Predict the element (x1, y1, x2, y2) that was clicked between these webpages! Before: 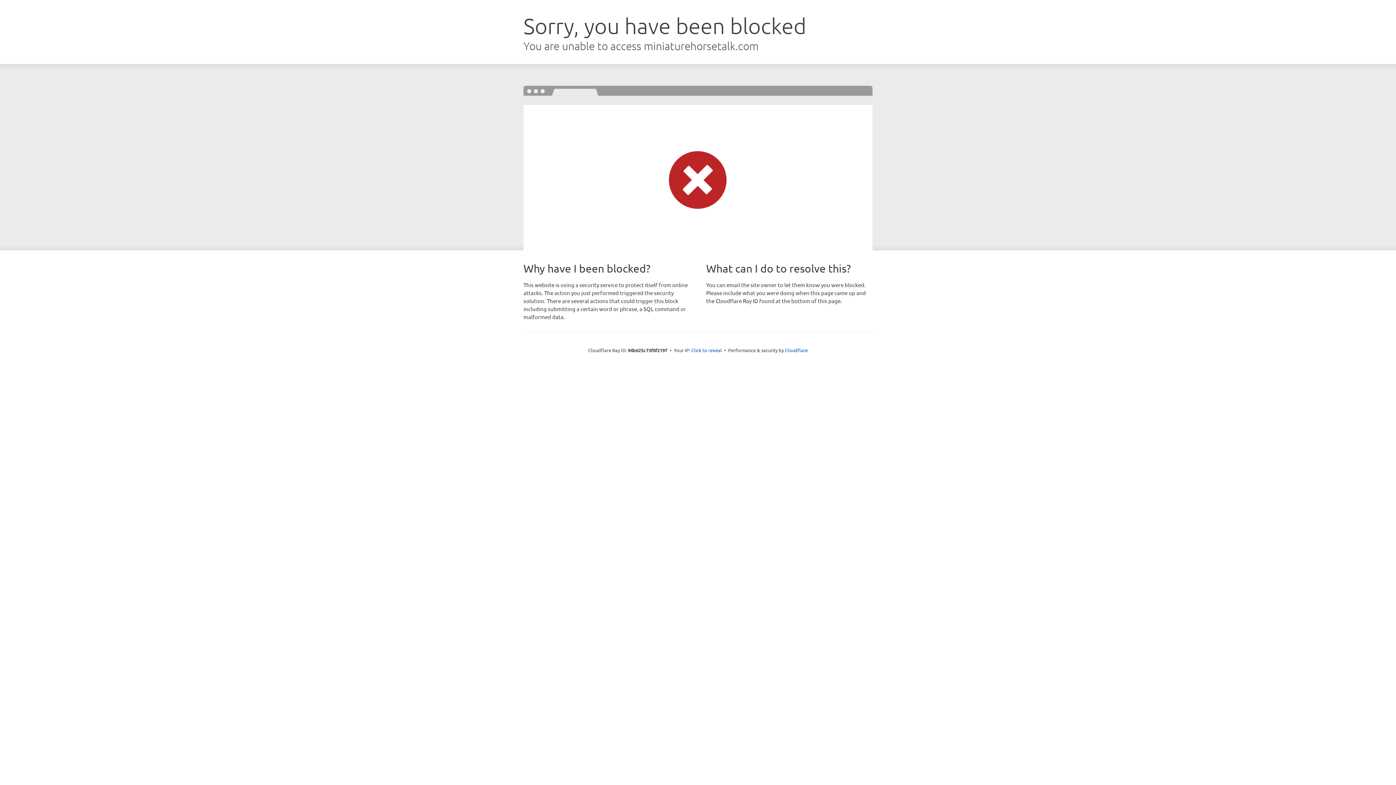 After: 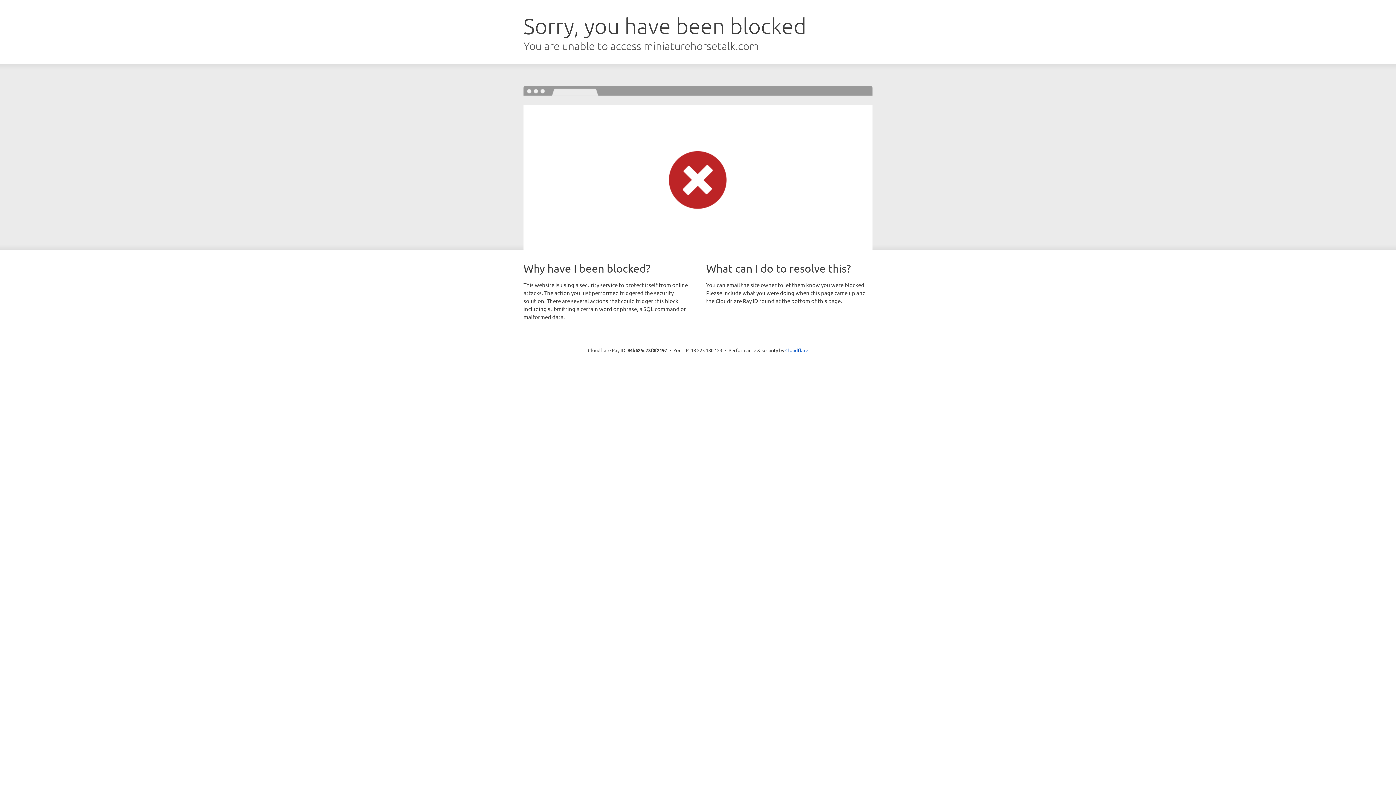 Action: bbox: (691, 346, 722, 353) label: Click to reveal